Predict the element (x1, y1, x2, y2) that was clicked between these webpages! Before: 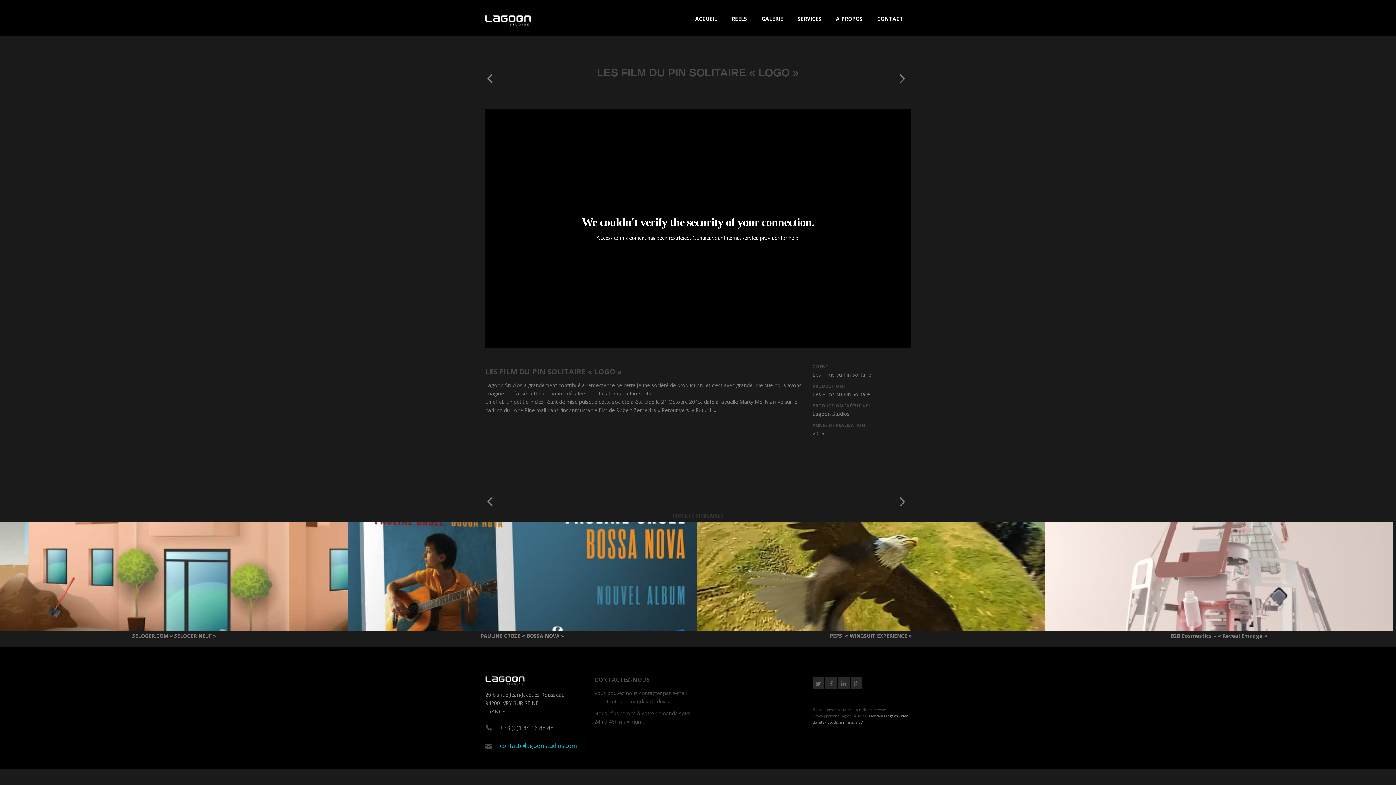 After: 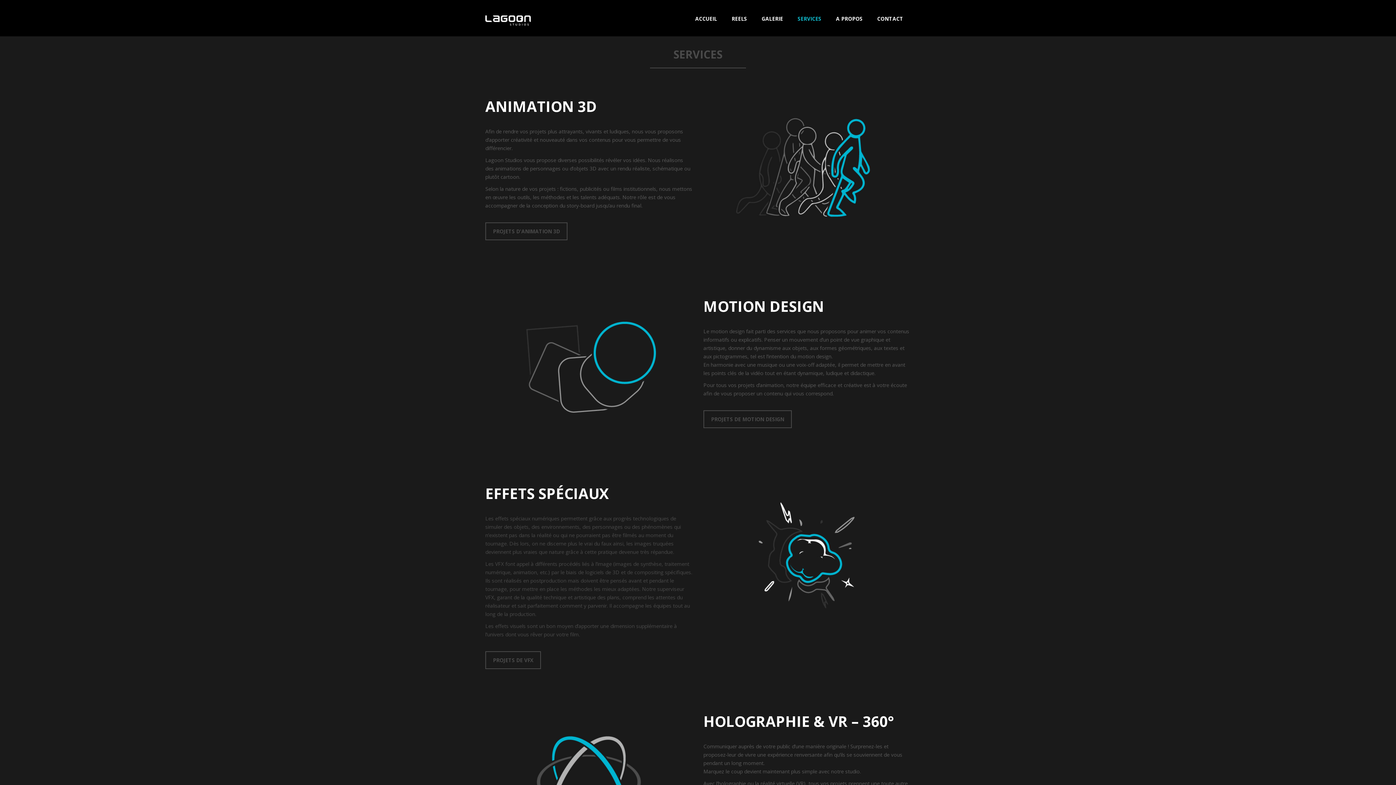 Action: bbox: (797, 12, 821, 24) label: SERVICES